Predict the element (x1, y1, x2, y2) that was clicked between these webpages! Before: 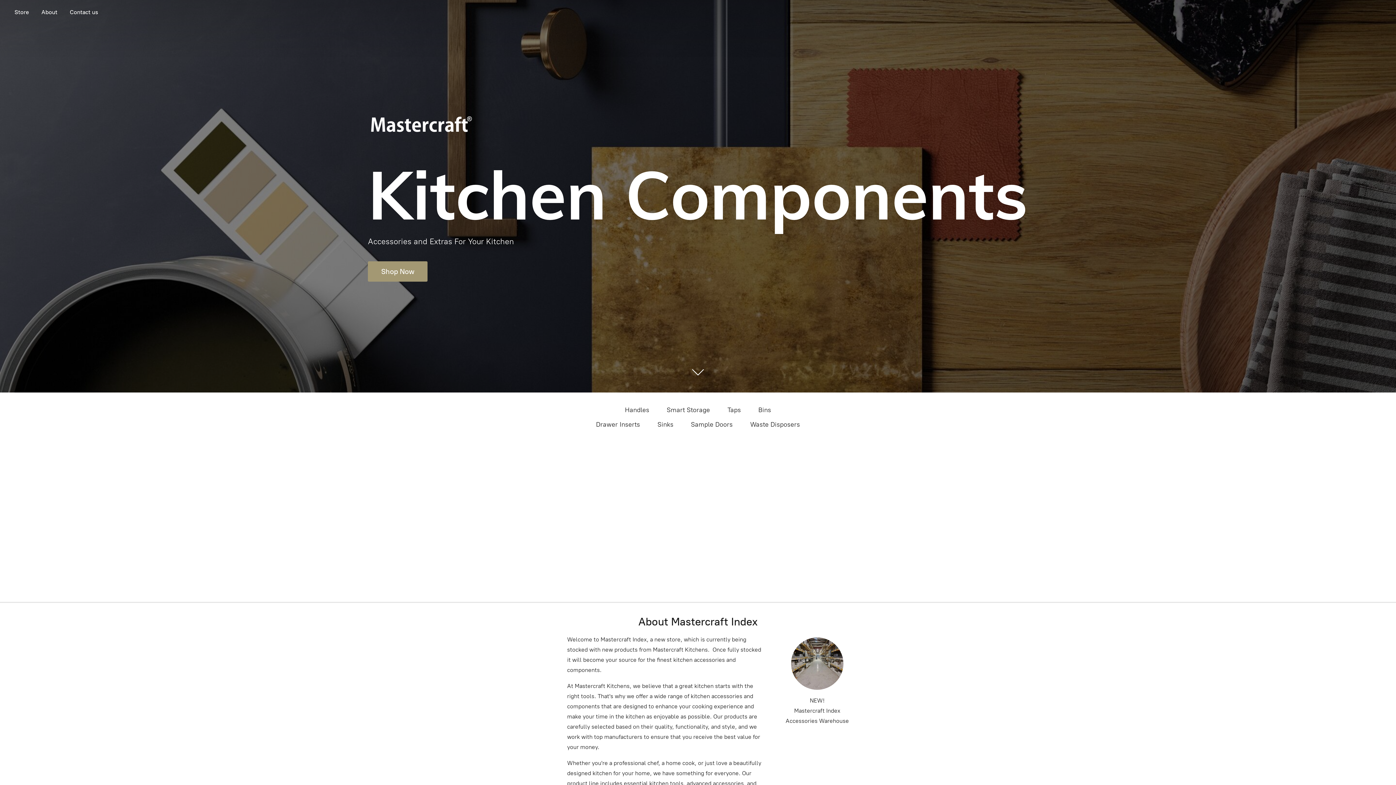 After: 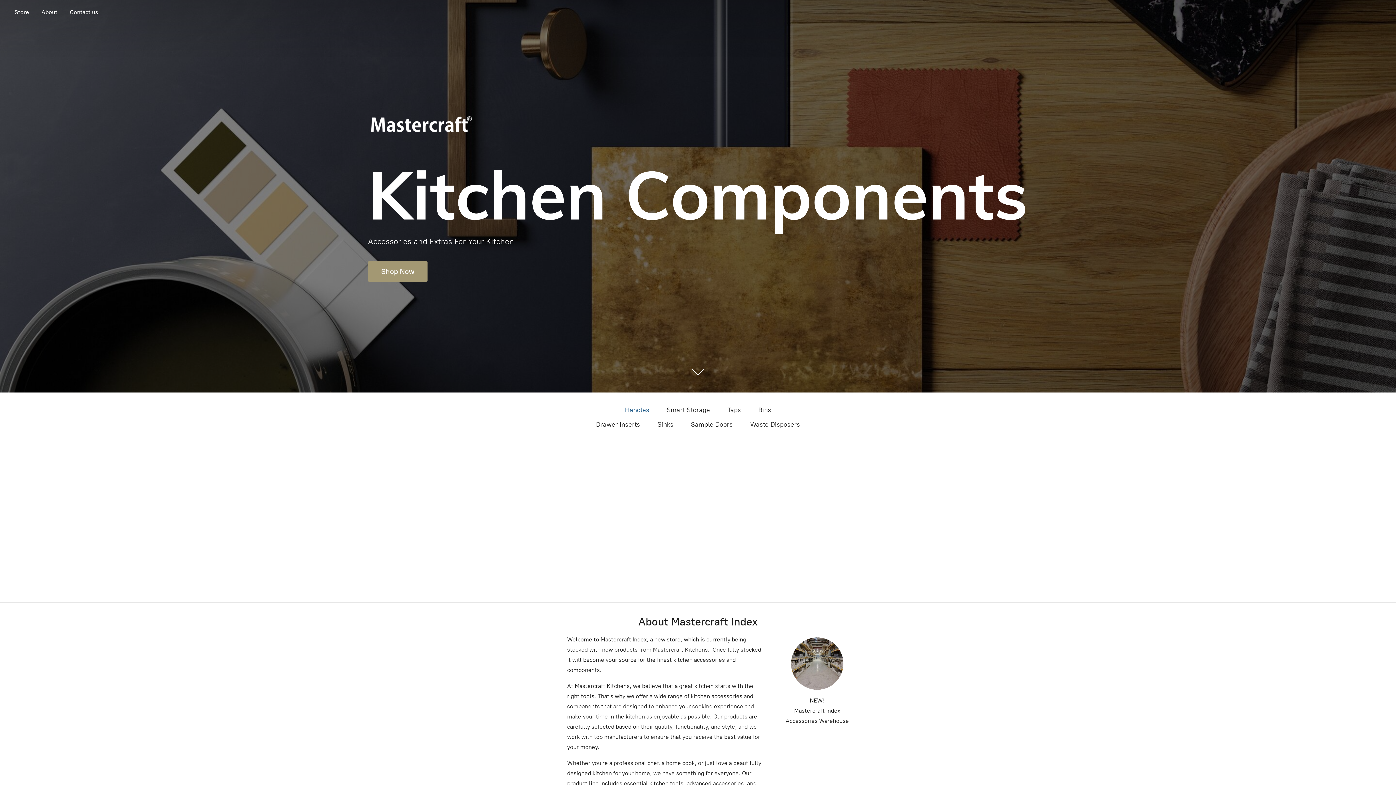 Action: label: Handles bbox: (625, 404, 649, 416)